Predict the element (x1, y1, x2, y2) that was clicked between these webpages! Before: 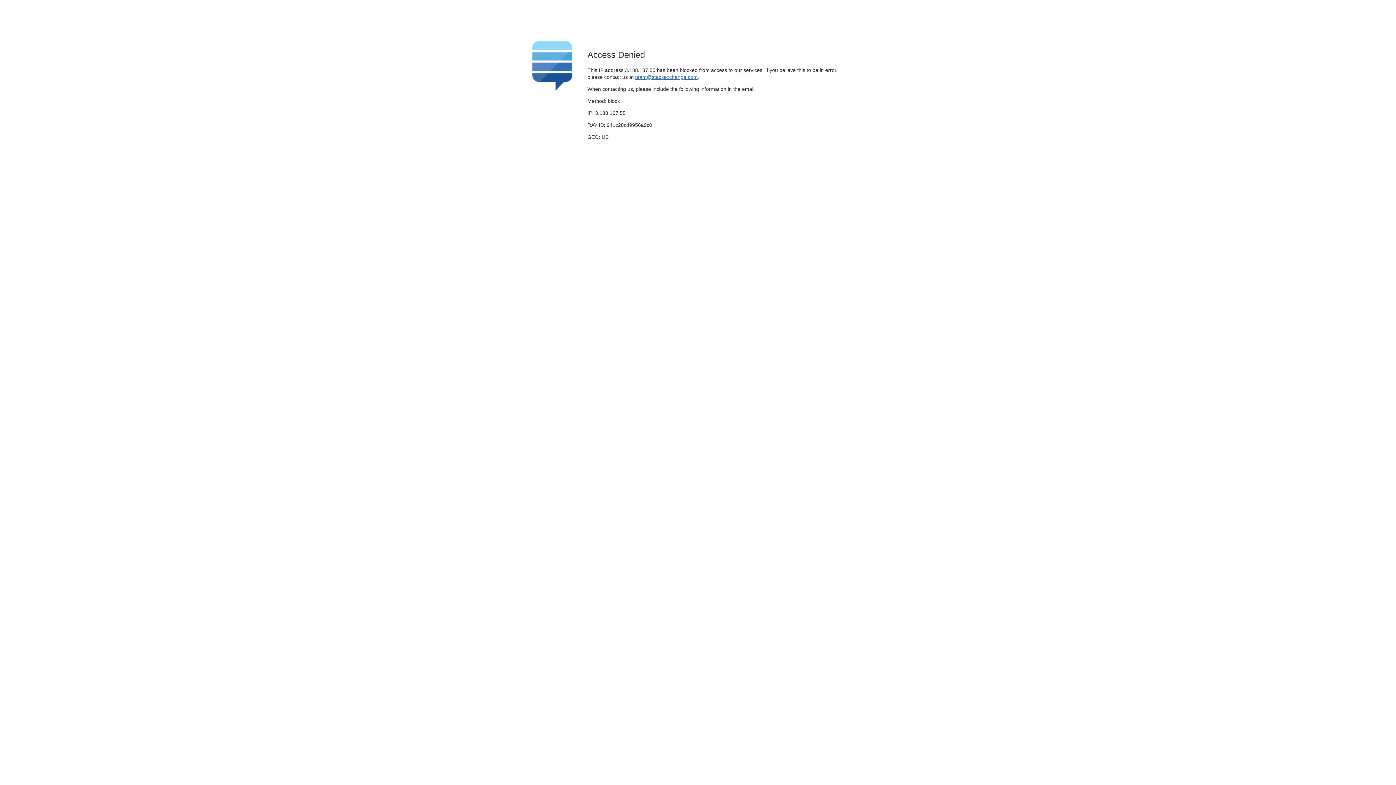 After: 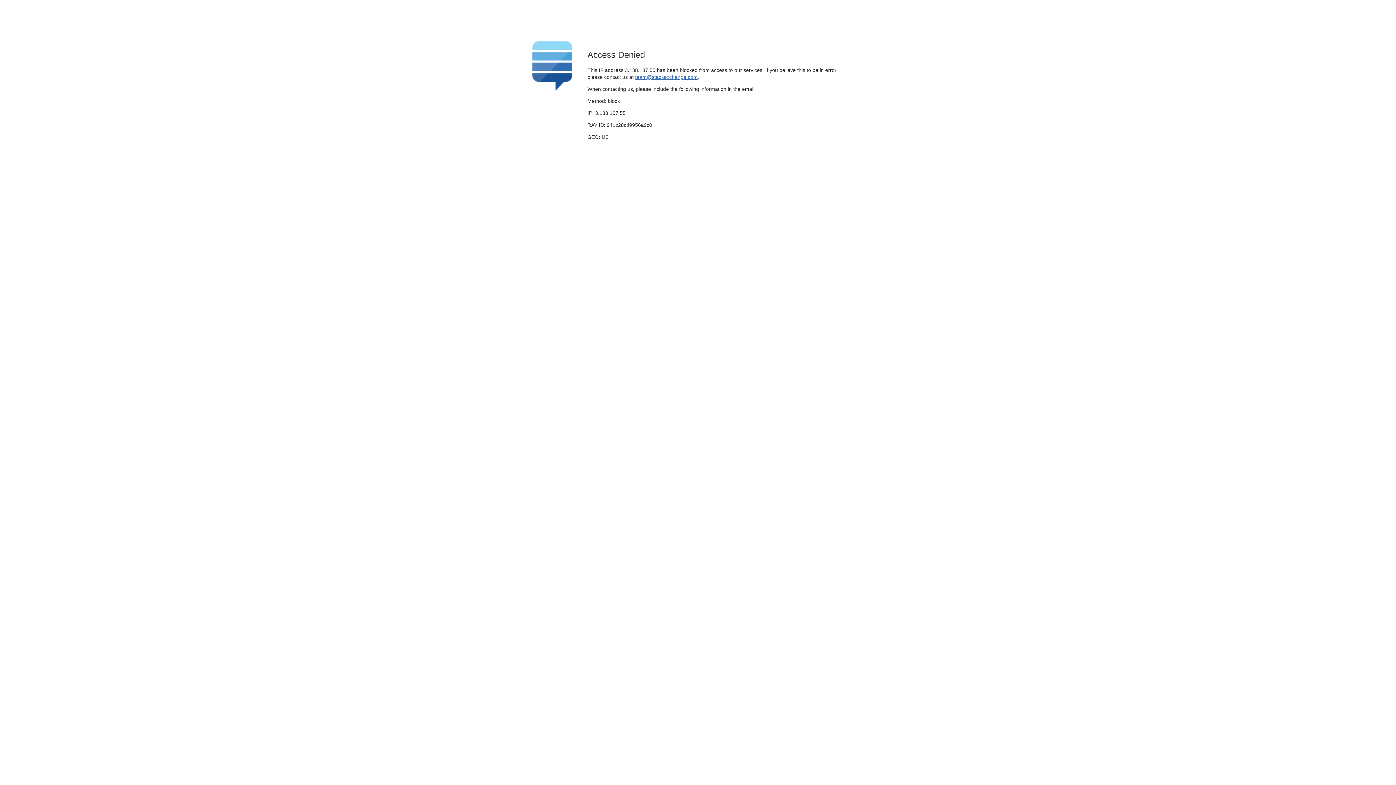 Action: label: team@stackexchange.com bbox: (635, 74, 697, 79)